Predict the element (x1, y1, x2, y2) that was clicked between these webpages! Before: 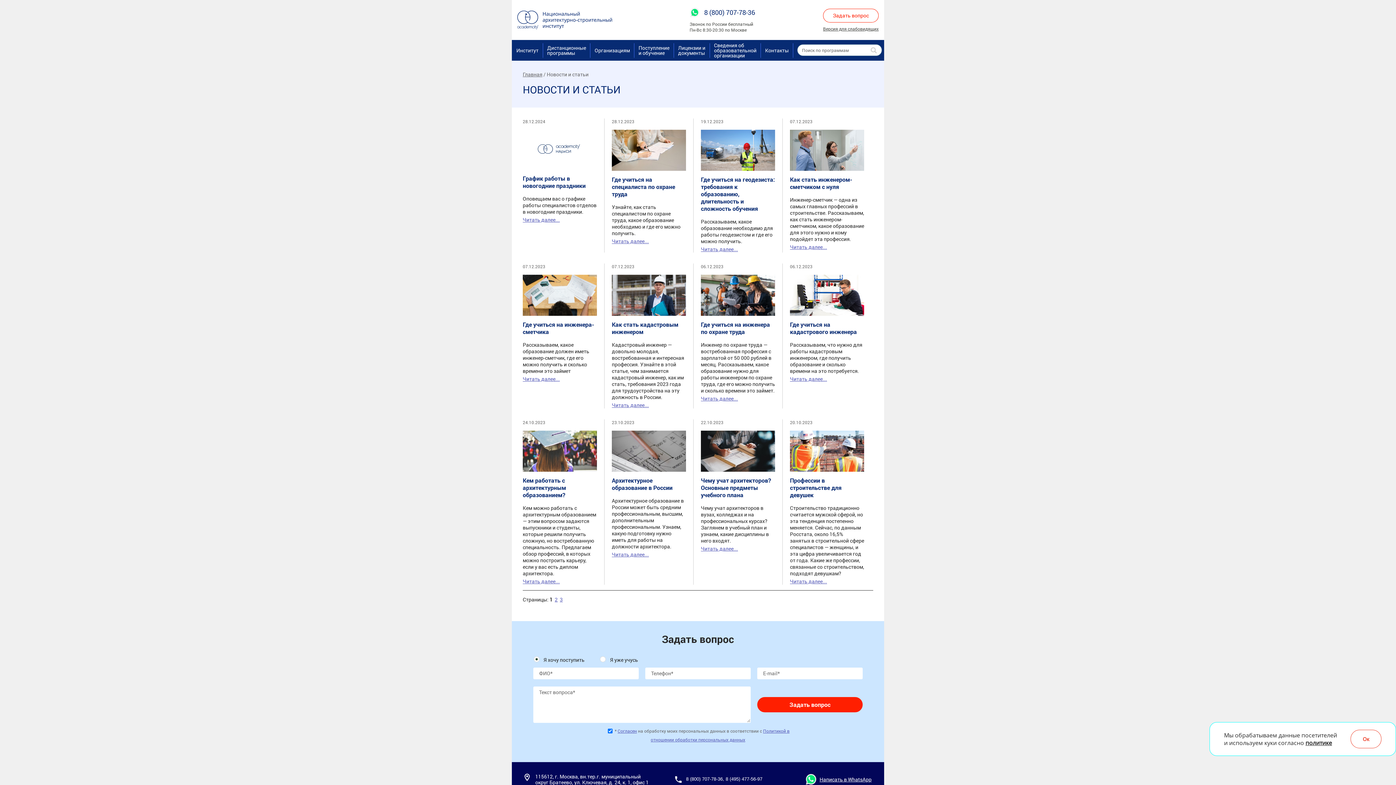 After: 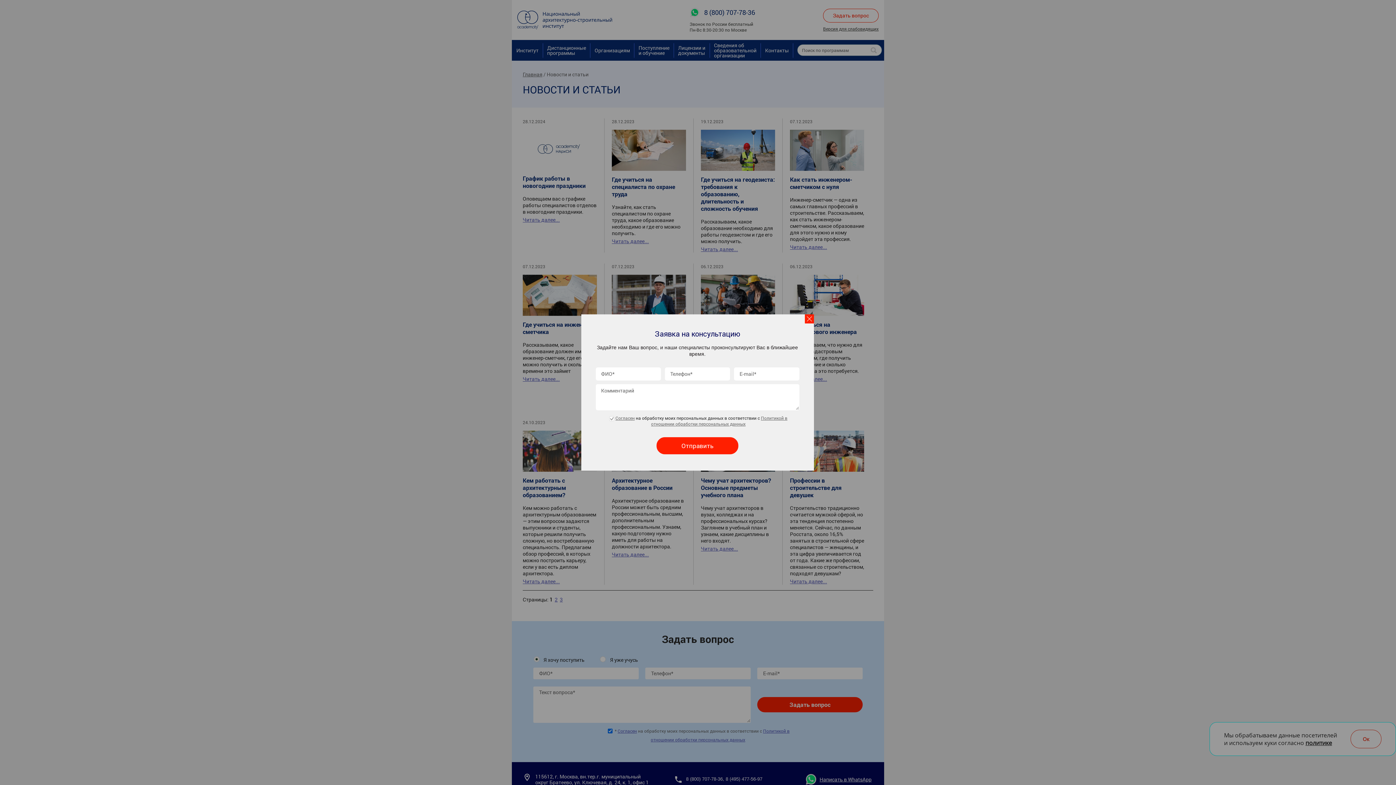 Action: bbox: (823, 8, 878, 22) label: Задать вопрос